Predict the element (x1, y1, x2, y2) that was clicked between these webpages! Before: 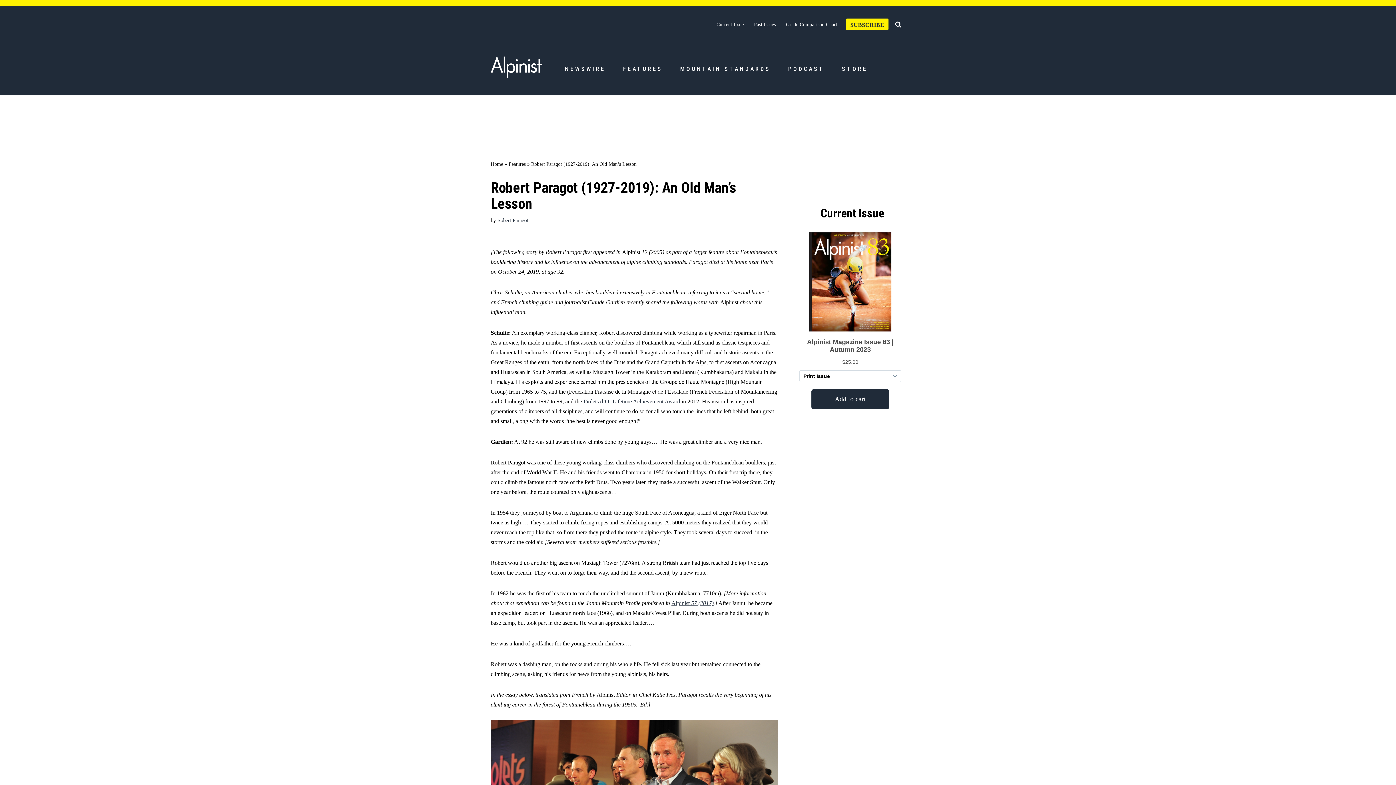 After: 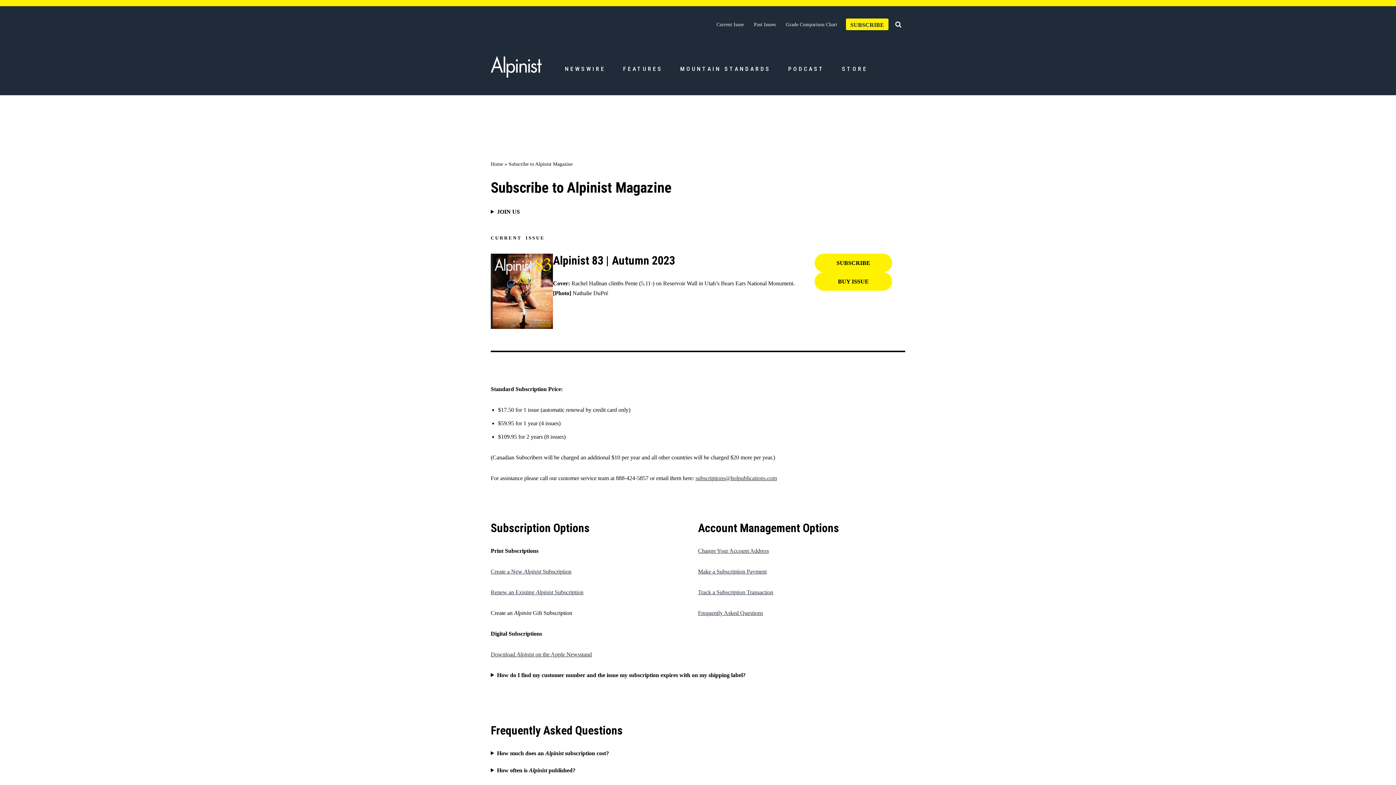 Action: label: SUBSCRIBE bbox: (846, 18, 888, 30)